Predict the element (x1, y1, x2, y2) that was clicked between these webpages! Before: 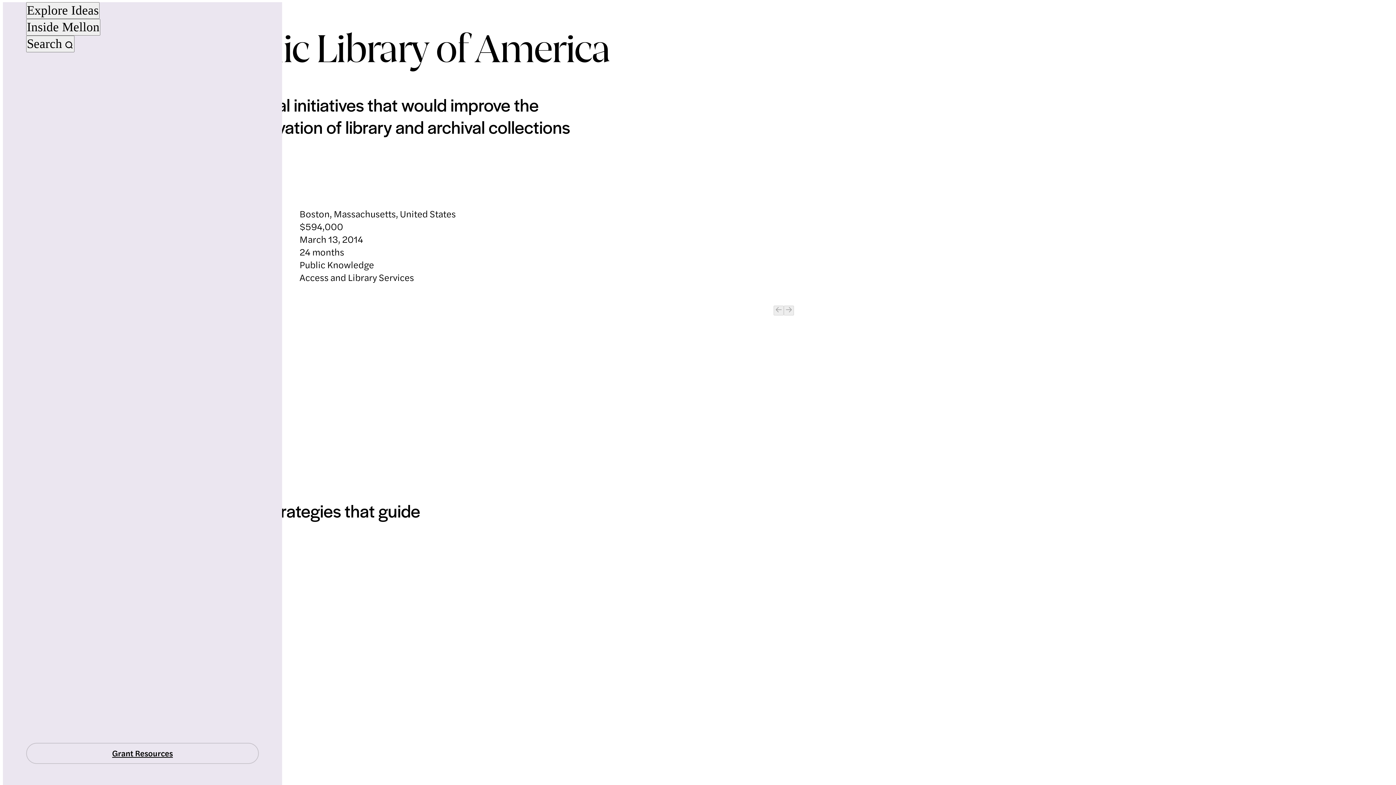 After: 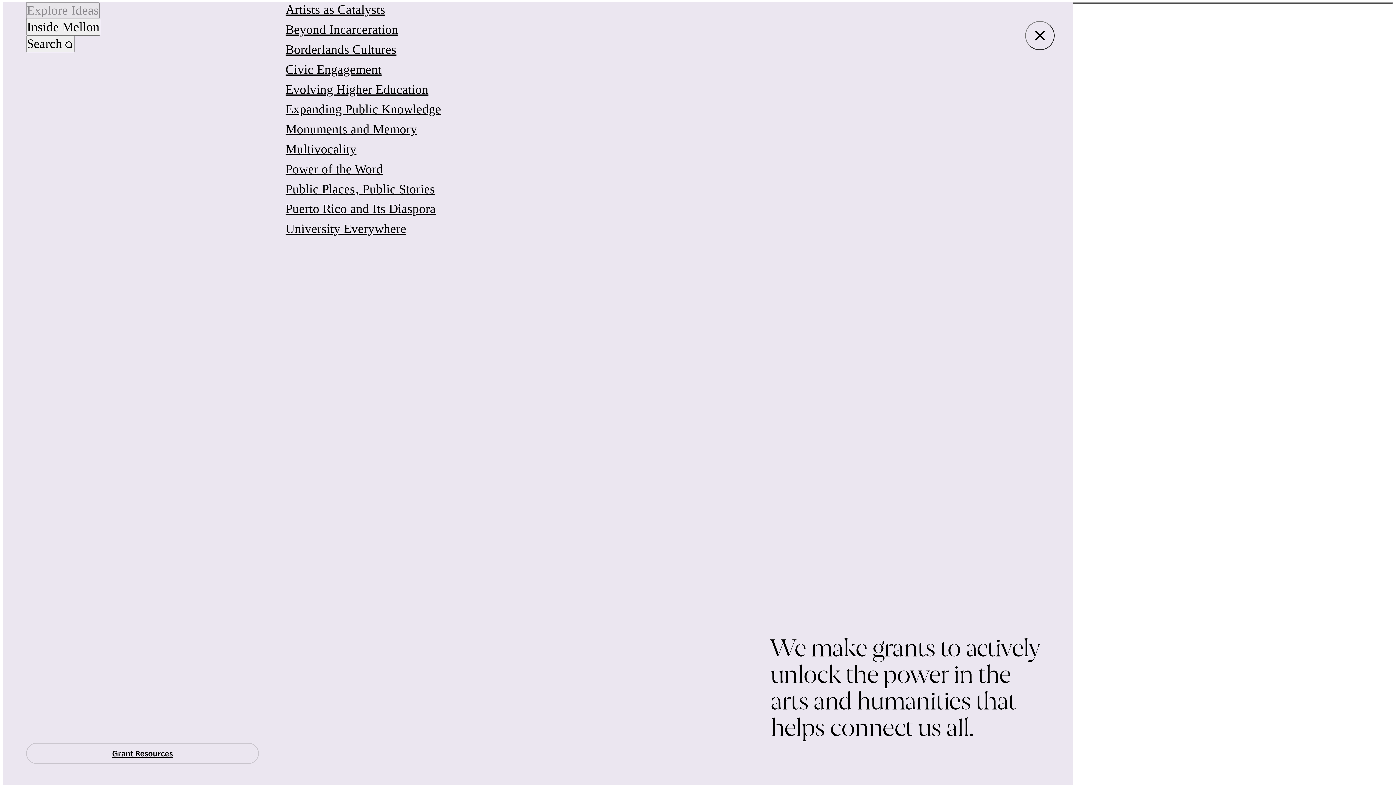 Action: label: Explore Ideas bbox: (26, 2, 99, 19)